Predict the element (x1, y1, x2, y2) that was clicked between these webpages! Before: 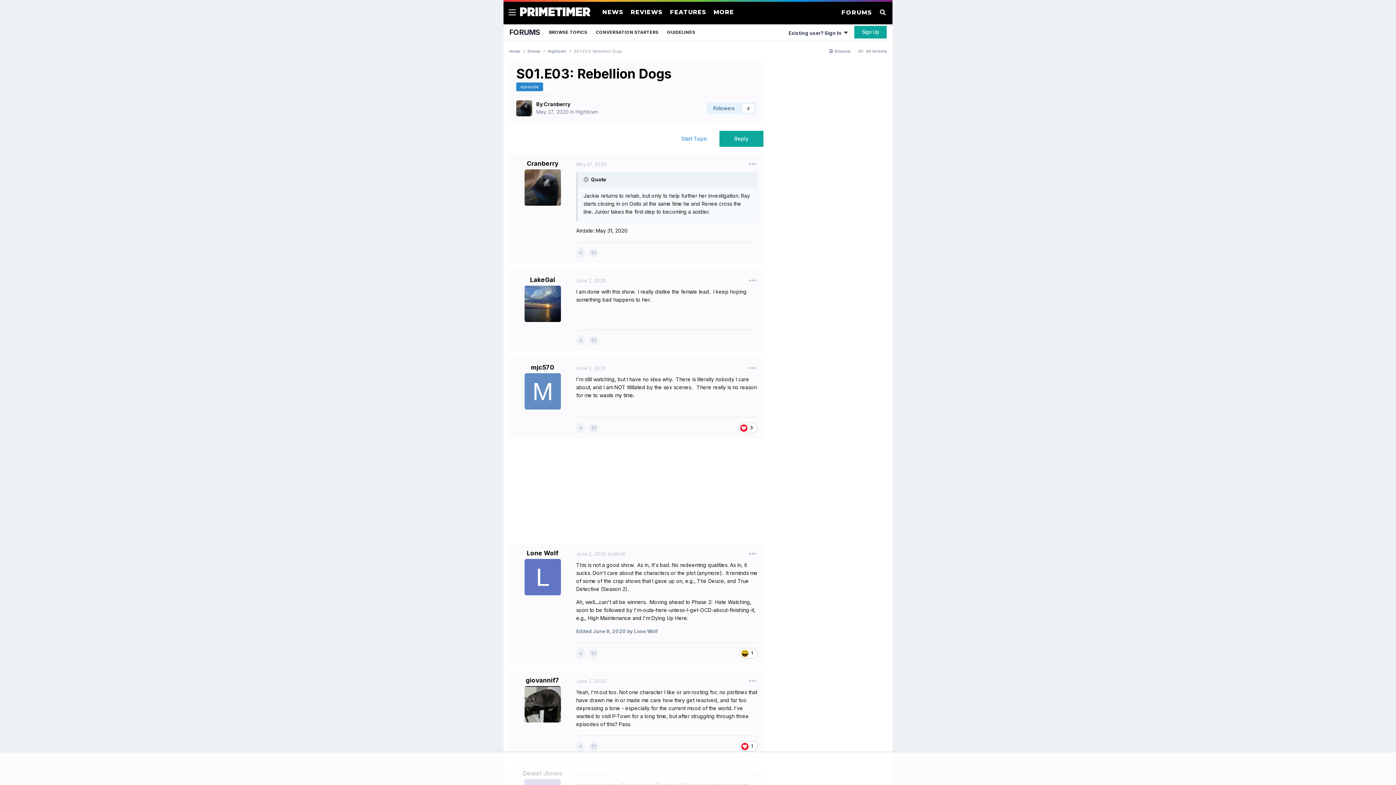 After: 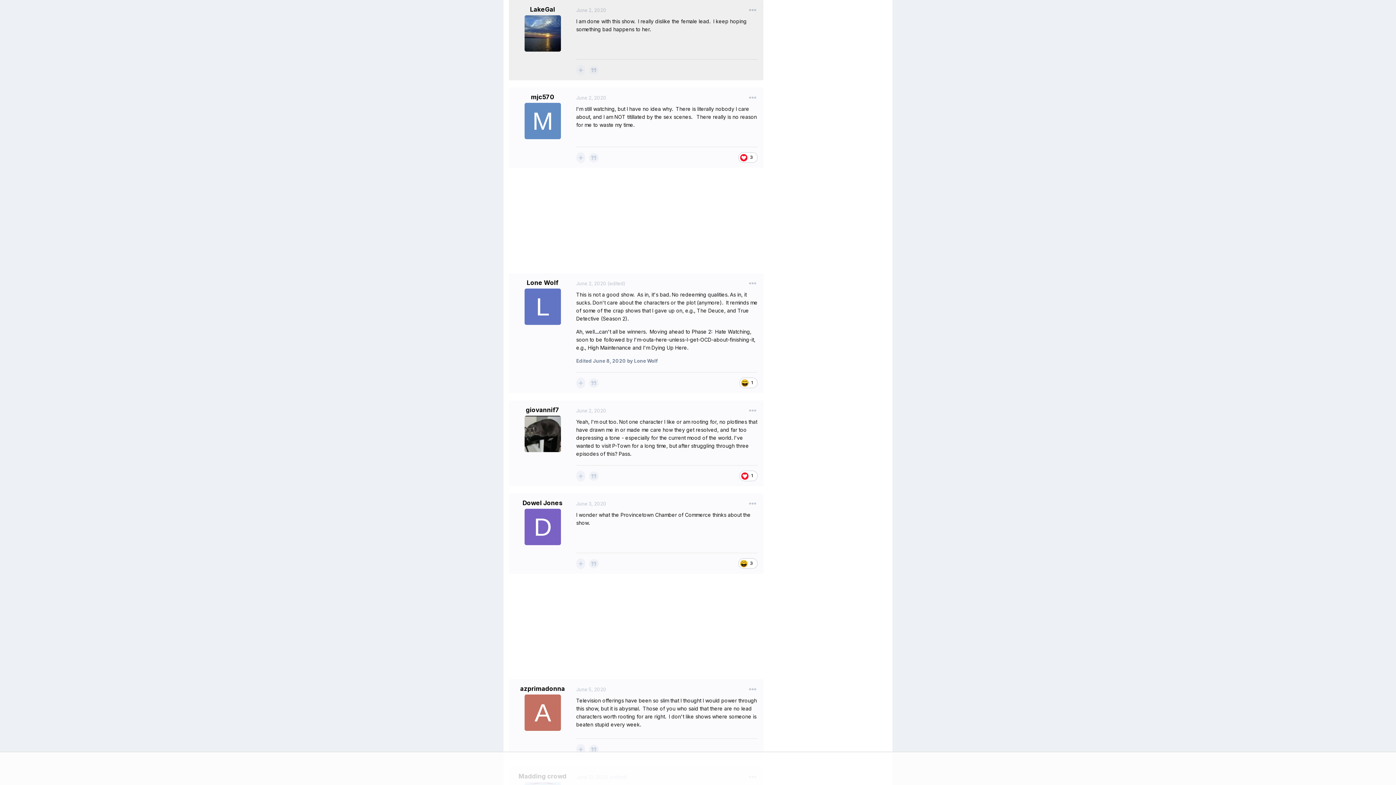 Action: bbox: (576, 277, 606, 283) label: June 2, 2020